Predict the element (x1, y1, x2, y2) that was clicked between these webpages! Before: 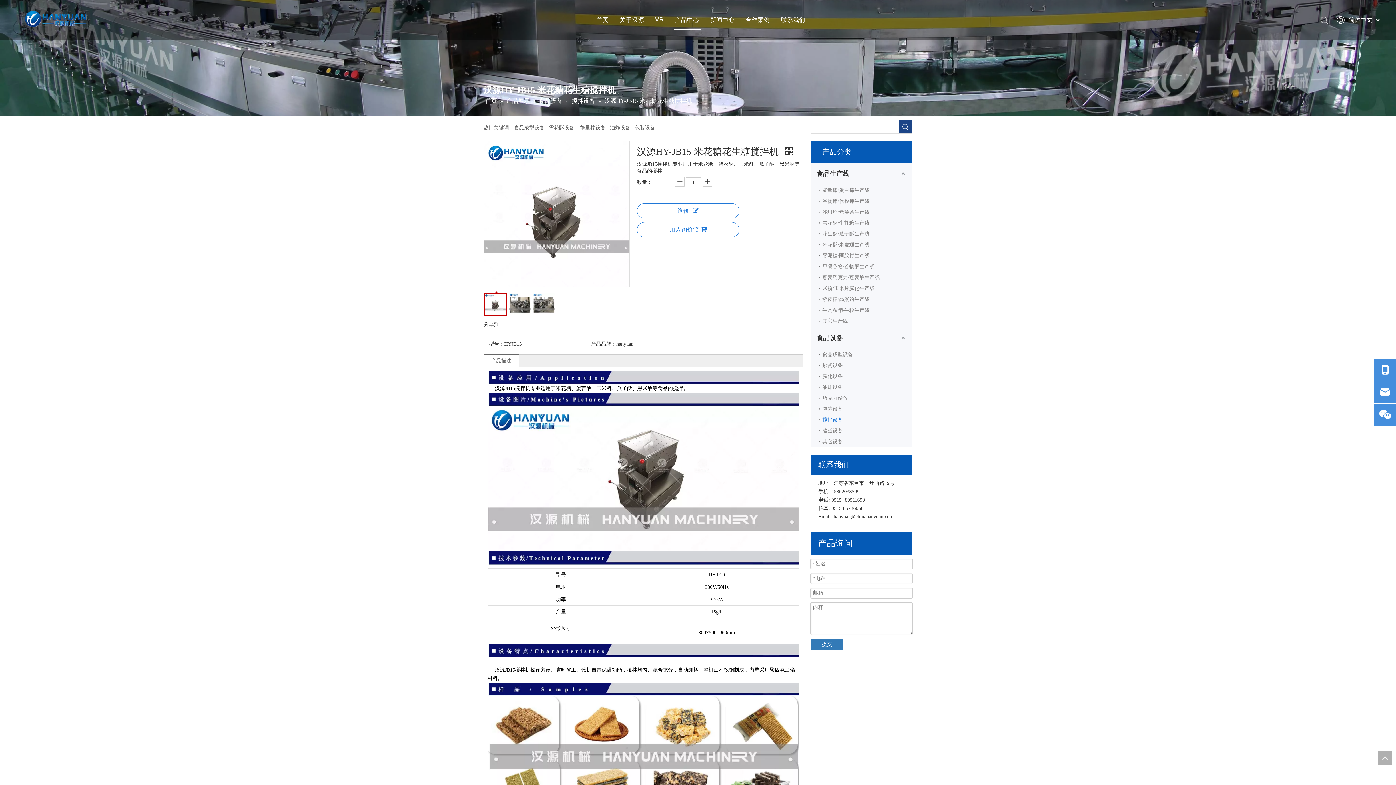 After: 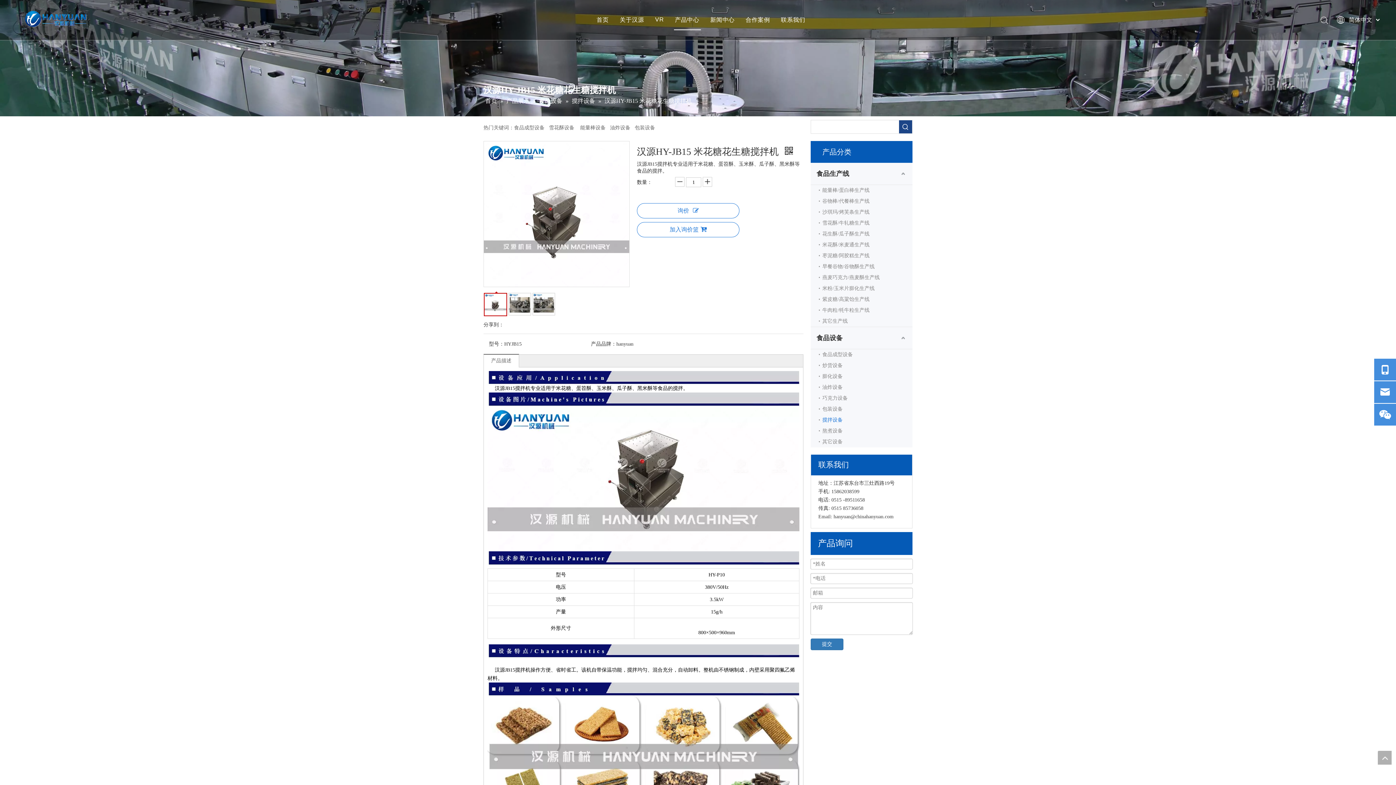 Action: label: 产品描述 bbox: (491, 358, 511, 363)